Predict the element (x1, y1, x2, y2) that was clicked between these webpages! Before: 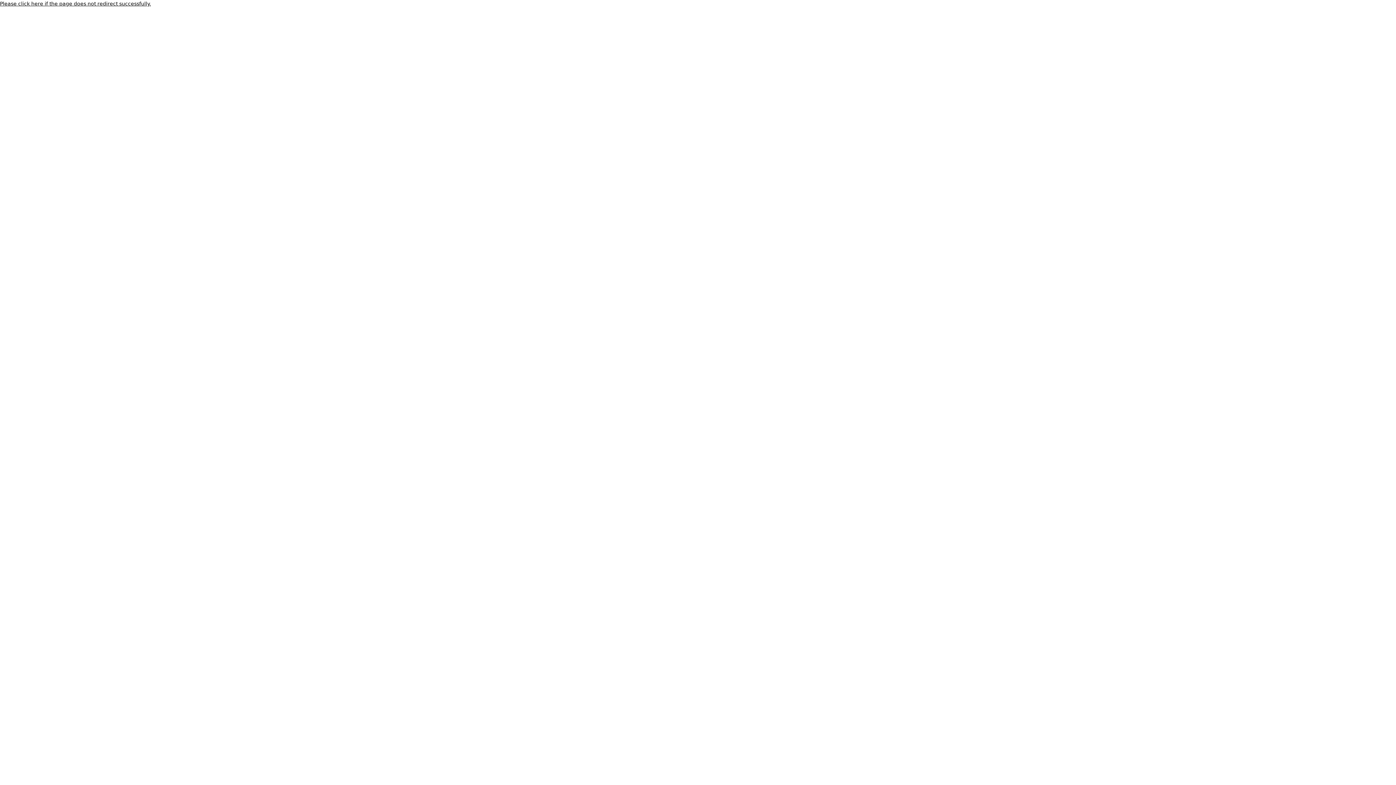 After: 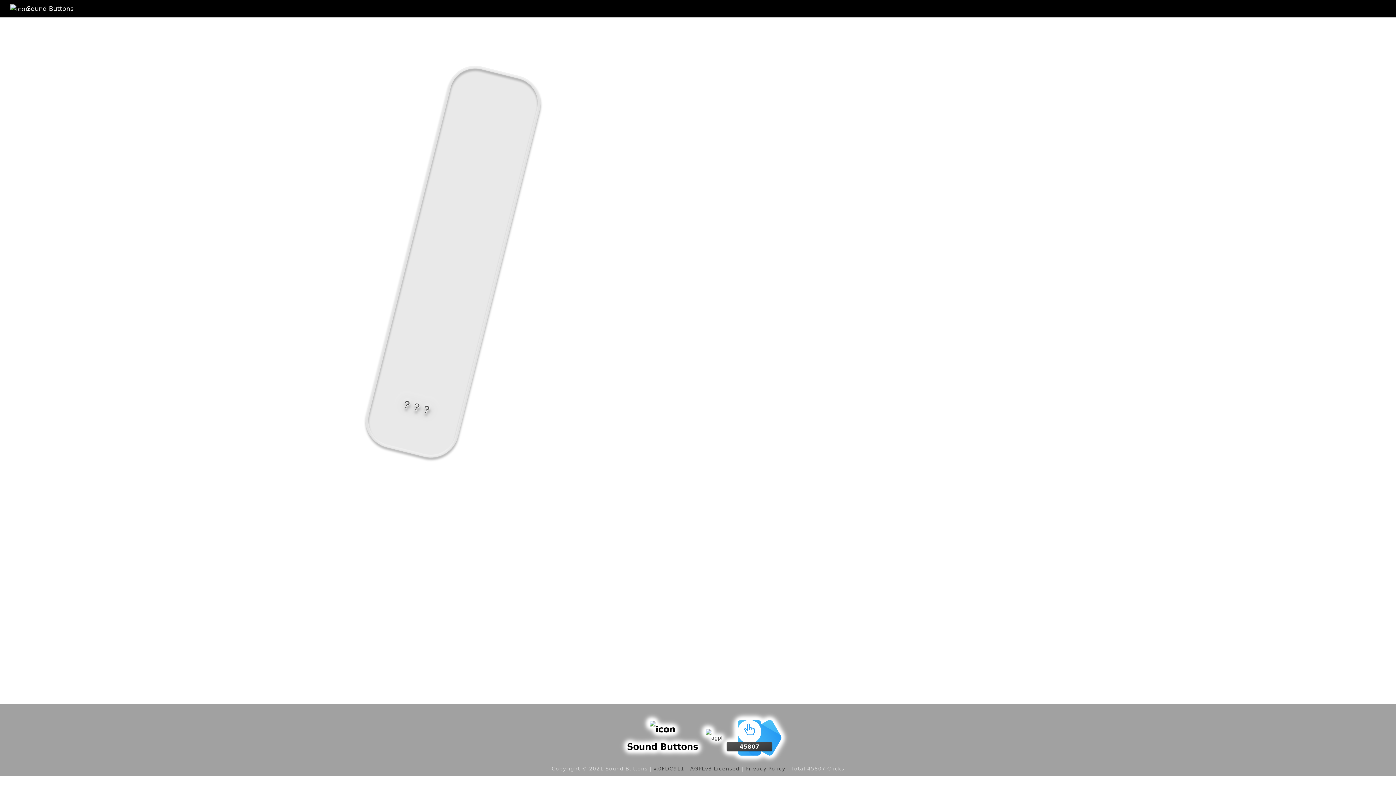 Action: label: Please click here if the page does not redirect successfully. bbox: (0, 0, 150, 6)